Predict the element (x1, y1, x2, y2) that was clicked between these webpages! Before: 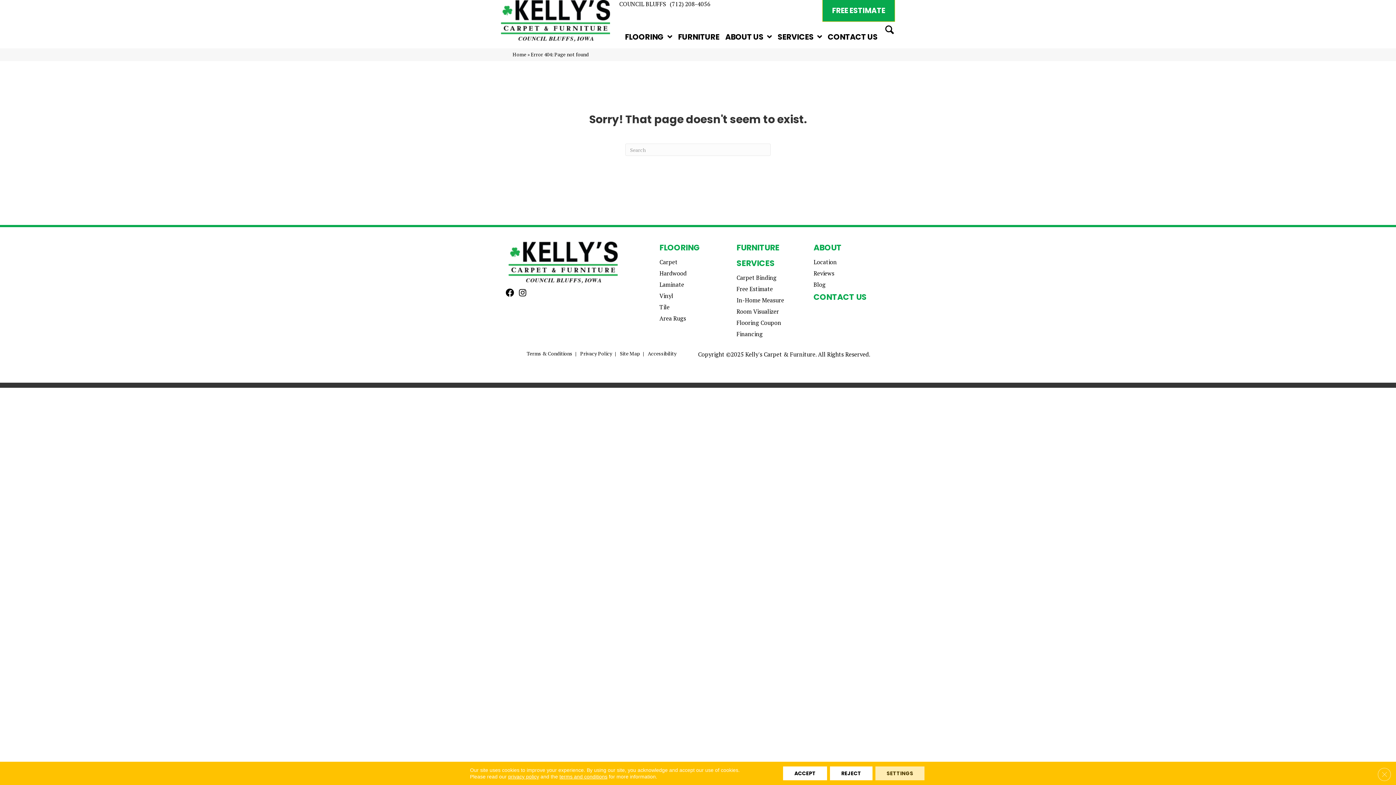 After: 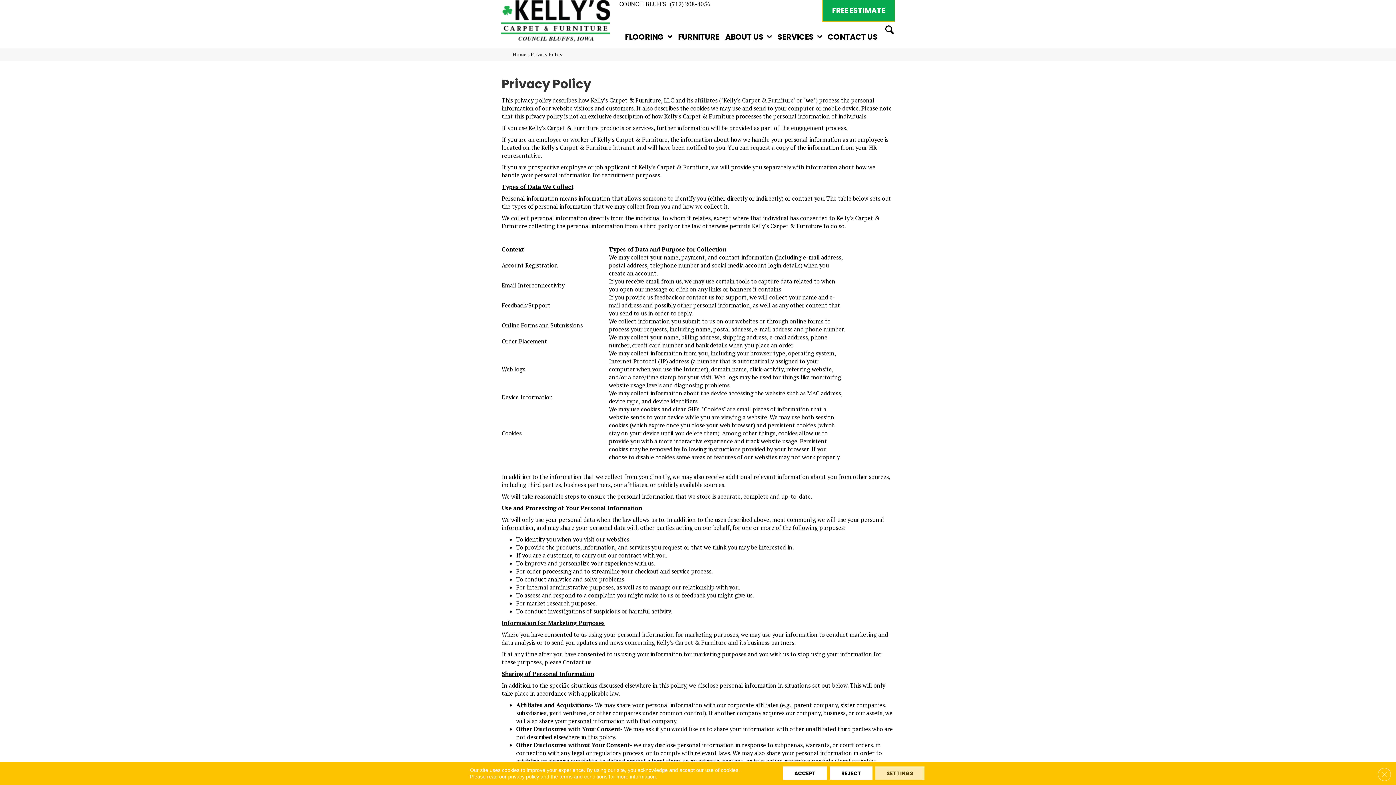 Action: label: privacy policy bbox: (508, 774, 539, 780)